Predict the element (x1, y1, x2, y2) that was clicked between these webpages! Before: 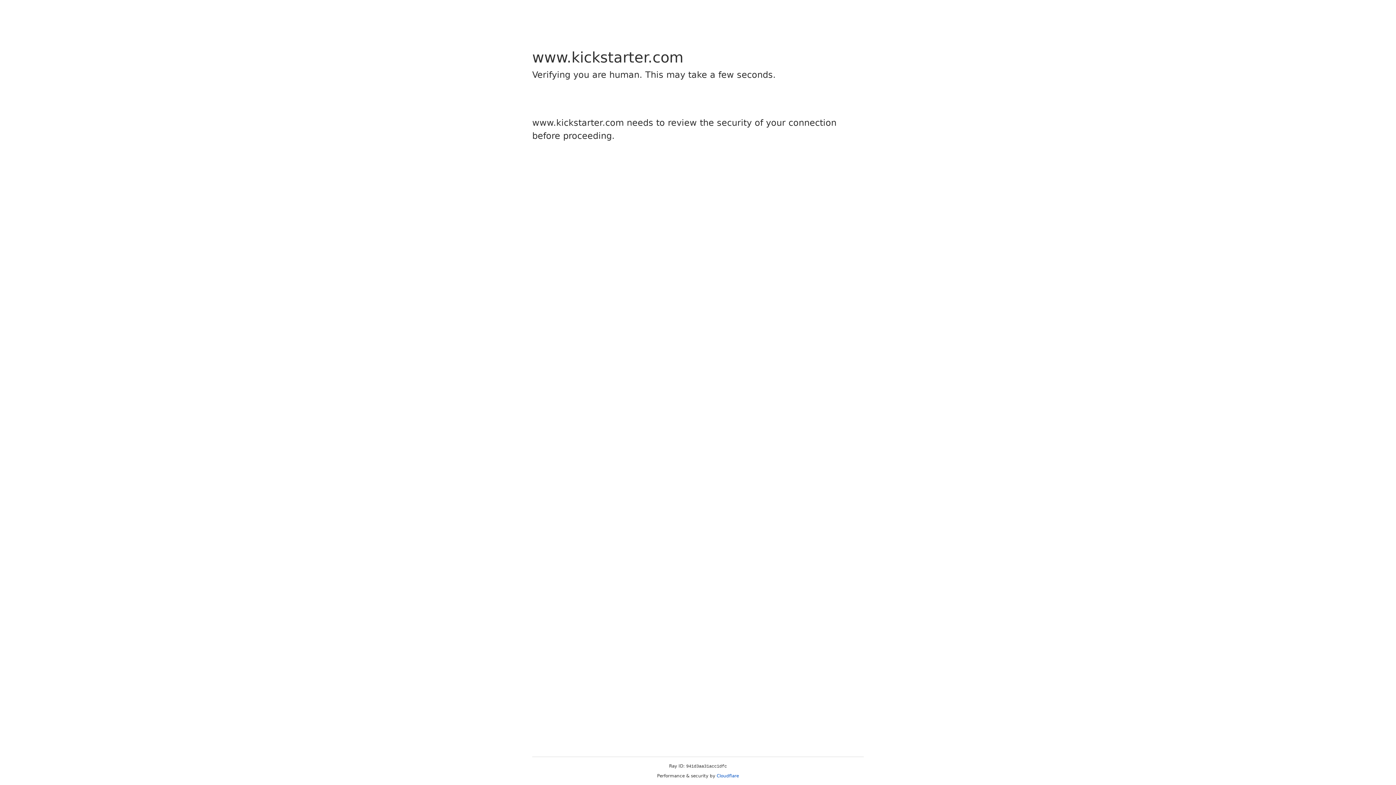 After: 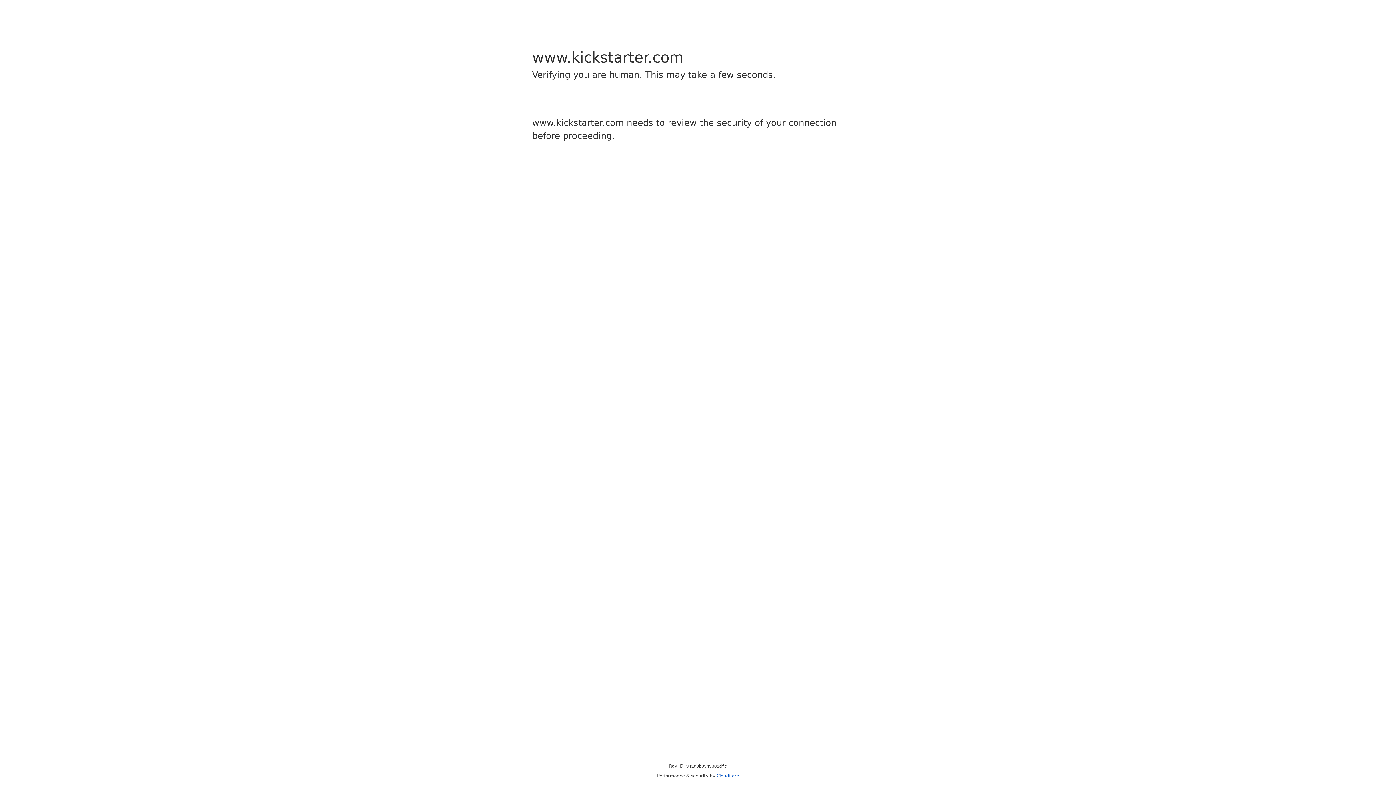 Action: bbox: (716, 773, 739, 778) label: Cloudflare